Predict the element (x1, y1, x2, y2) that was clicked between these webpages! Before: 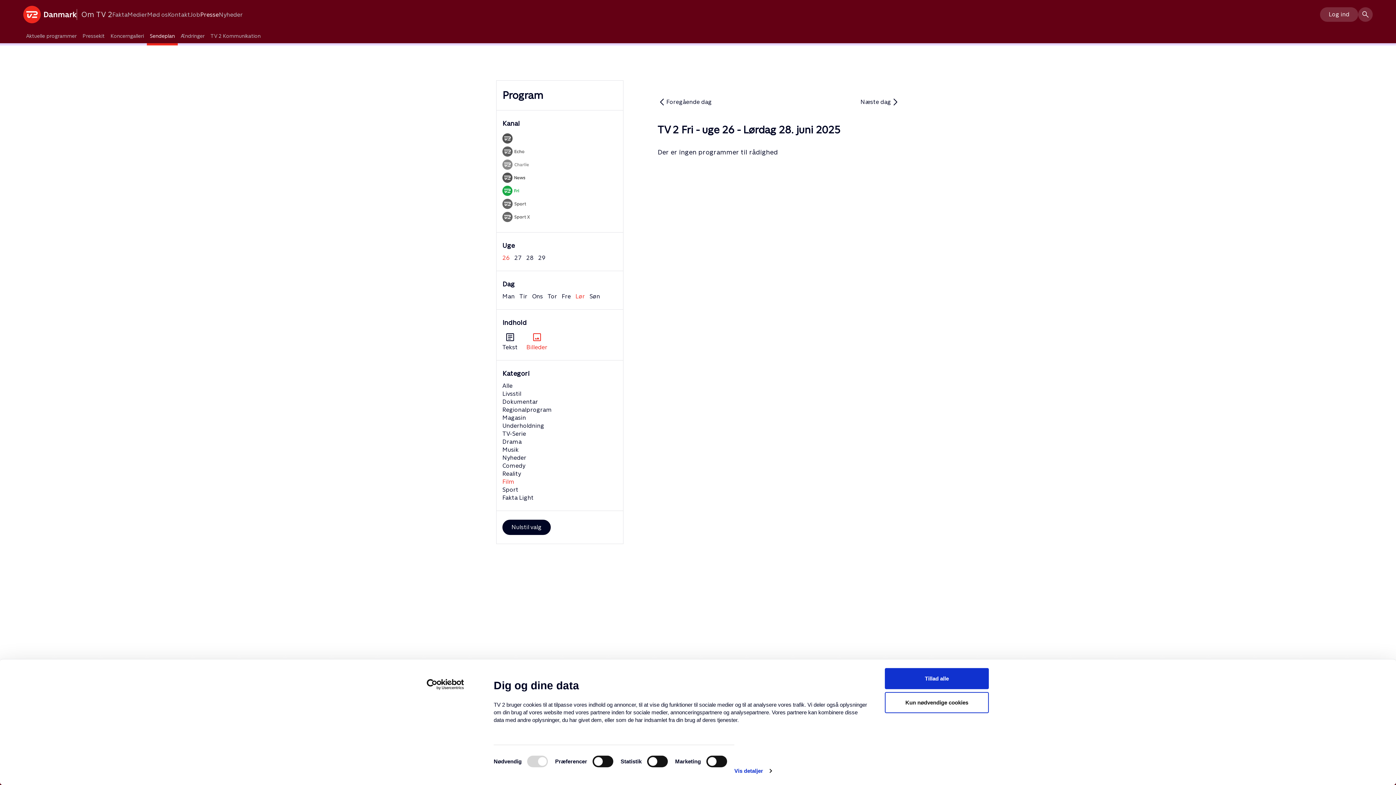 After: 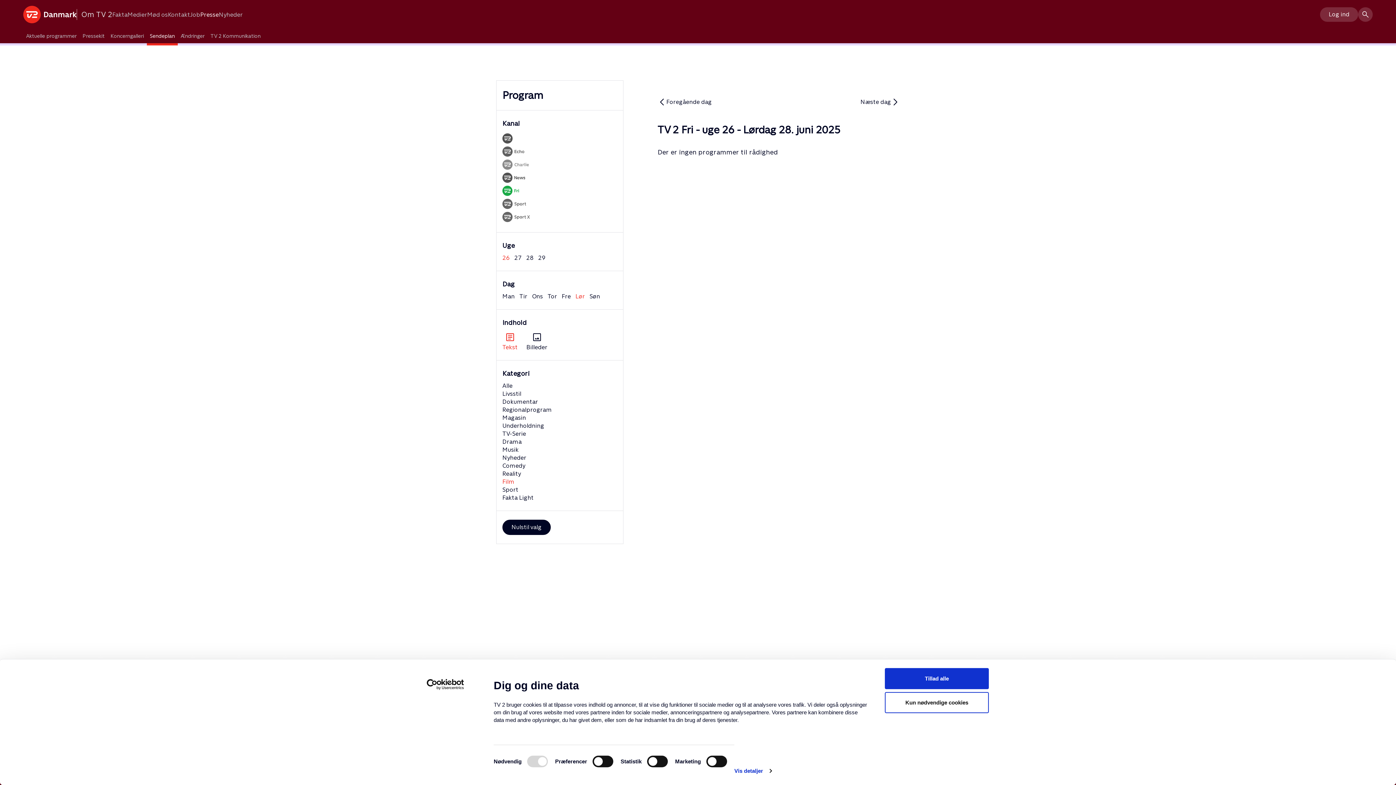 Action: bbox: (502, 331, 517, 351) label: article
Tekst